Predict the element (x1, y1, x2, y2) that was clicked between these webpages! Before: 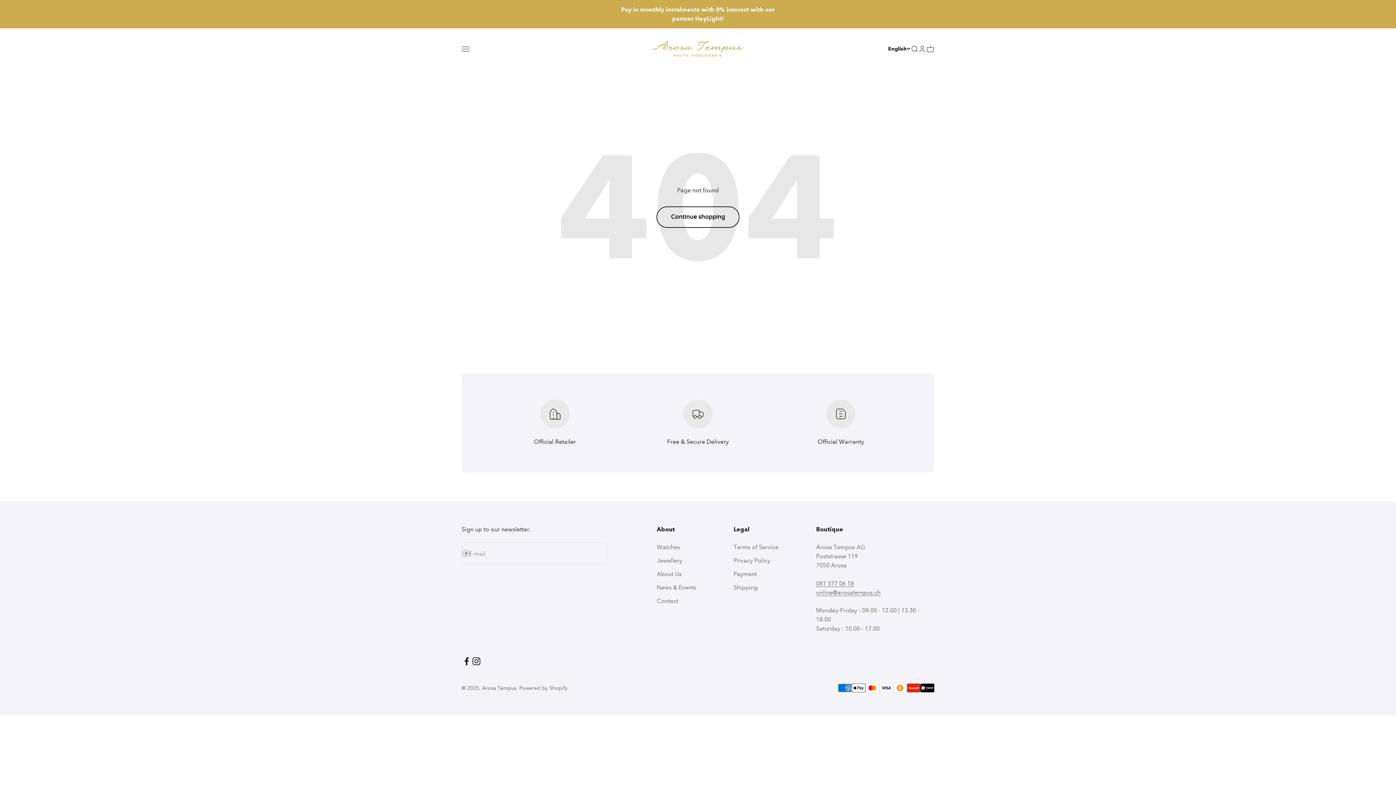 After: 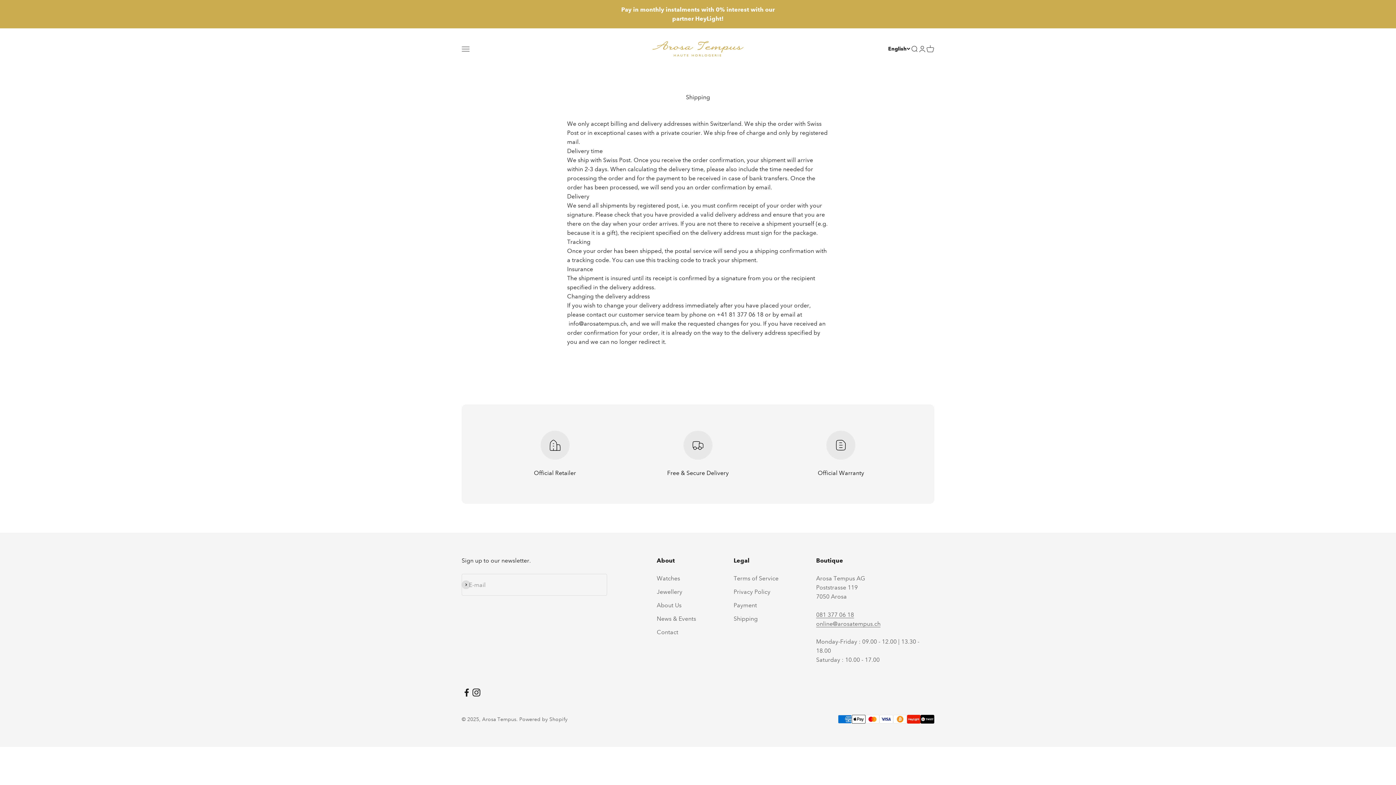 Action: bbox: (733, 583, 757, 592) label: Shipping